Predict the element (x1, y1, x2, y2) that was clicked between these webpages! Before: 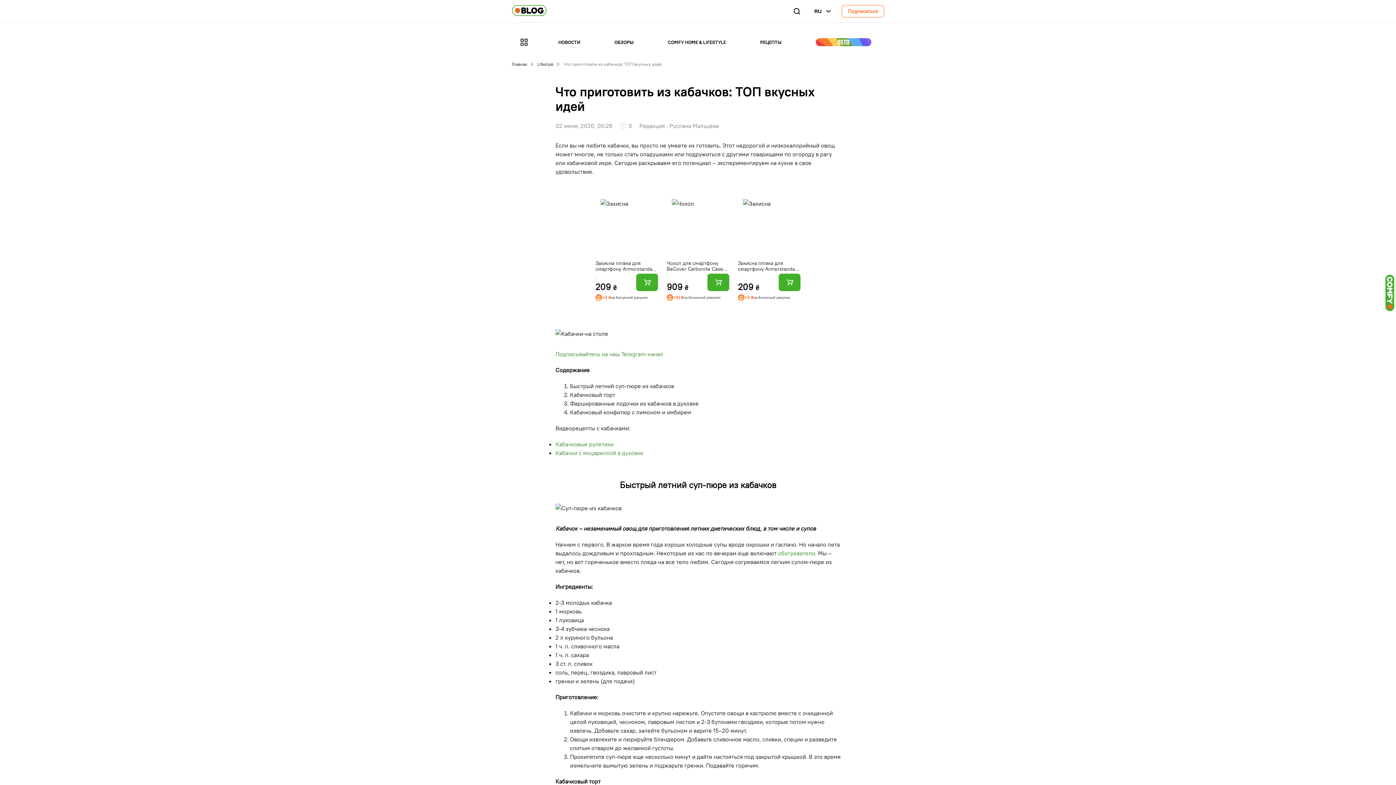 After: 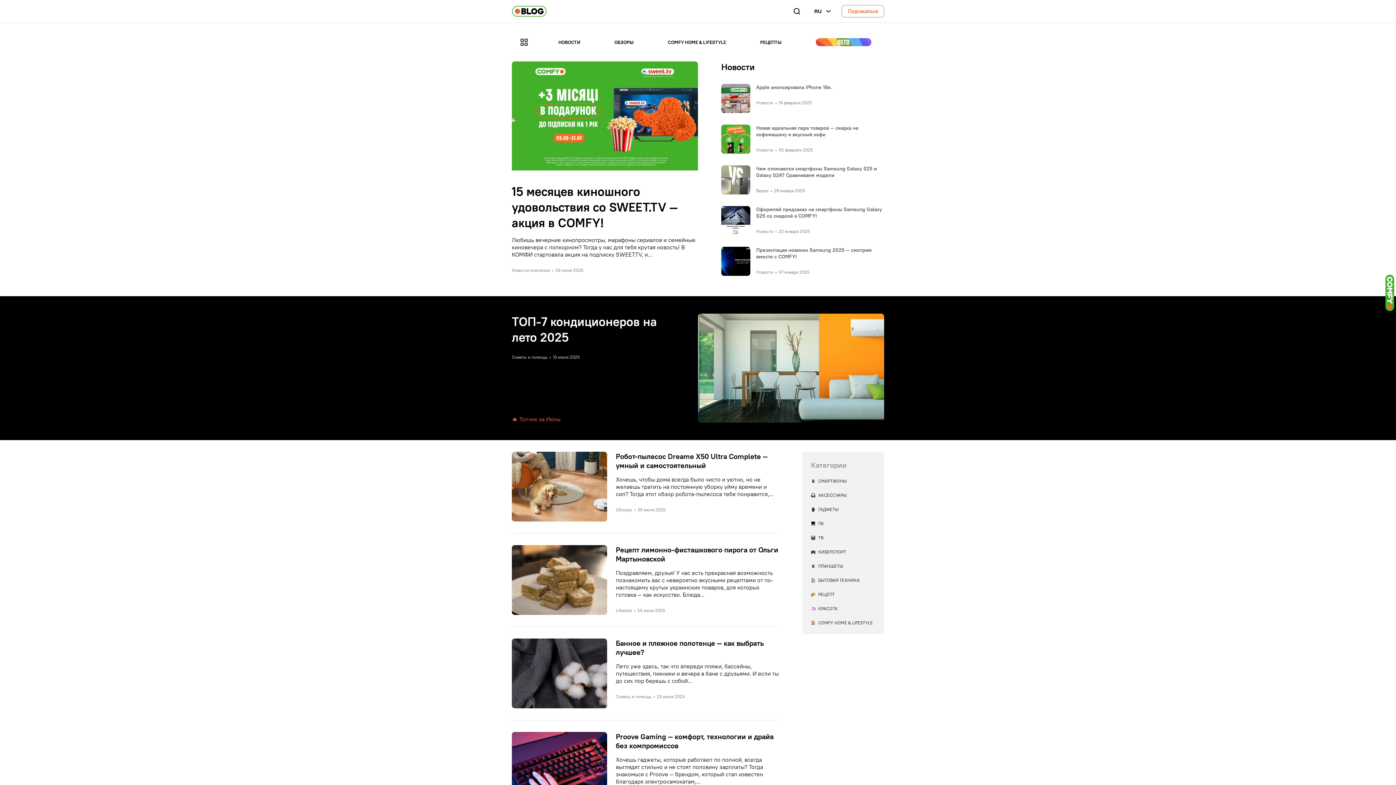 Action: bbox: (512, 5, 546, 17)